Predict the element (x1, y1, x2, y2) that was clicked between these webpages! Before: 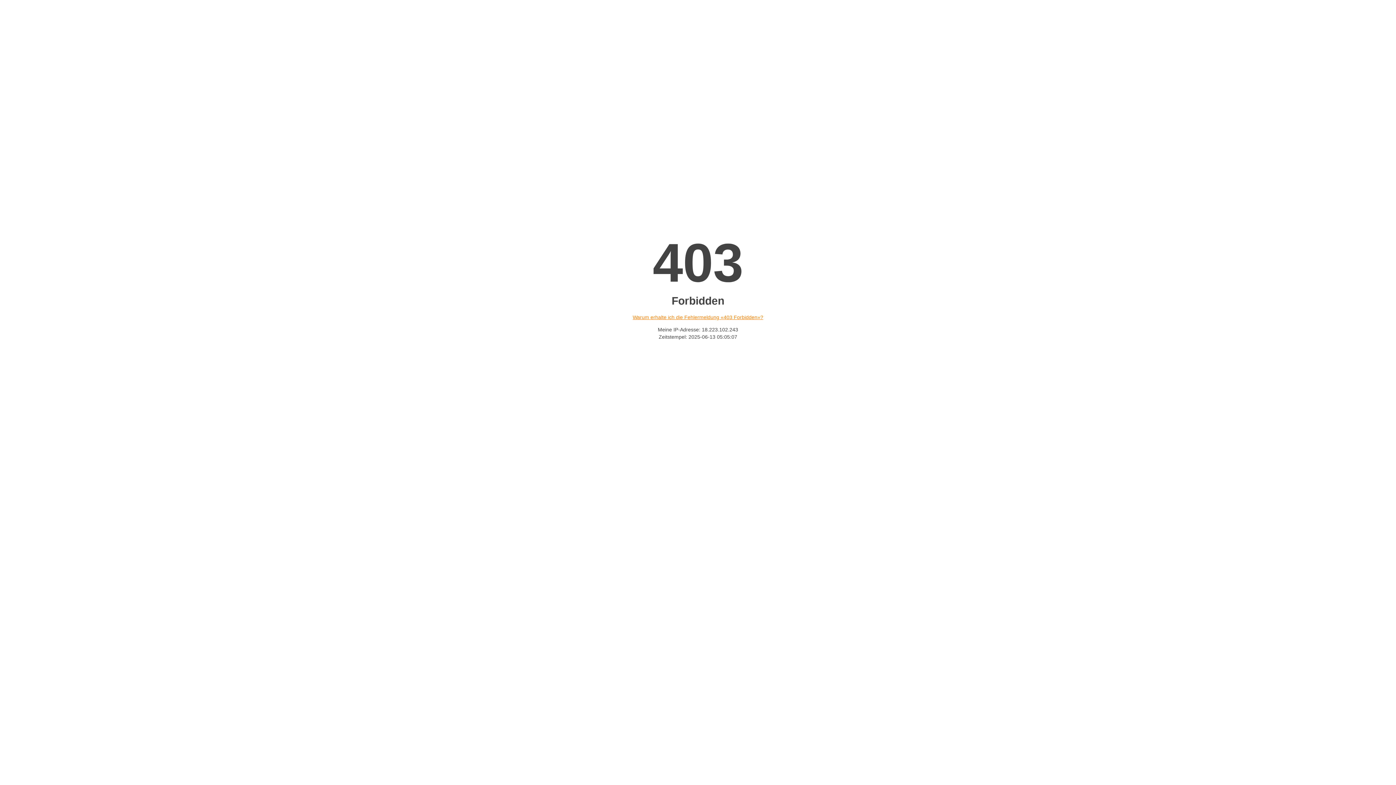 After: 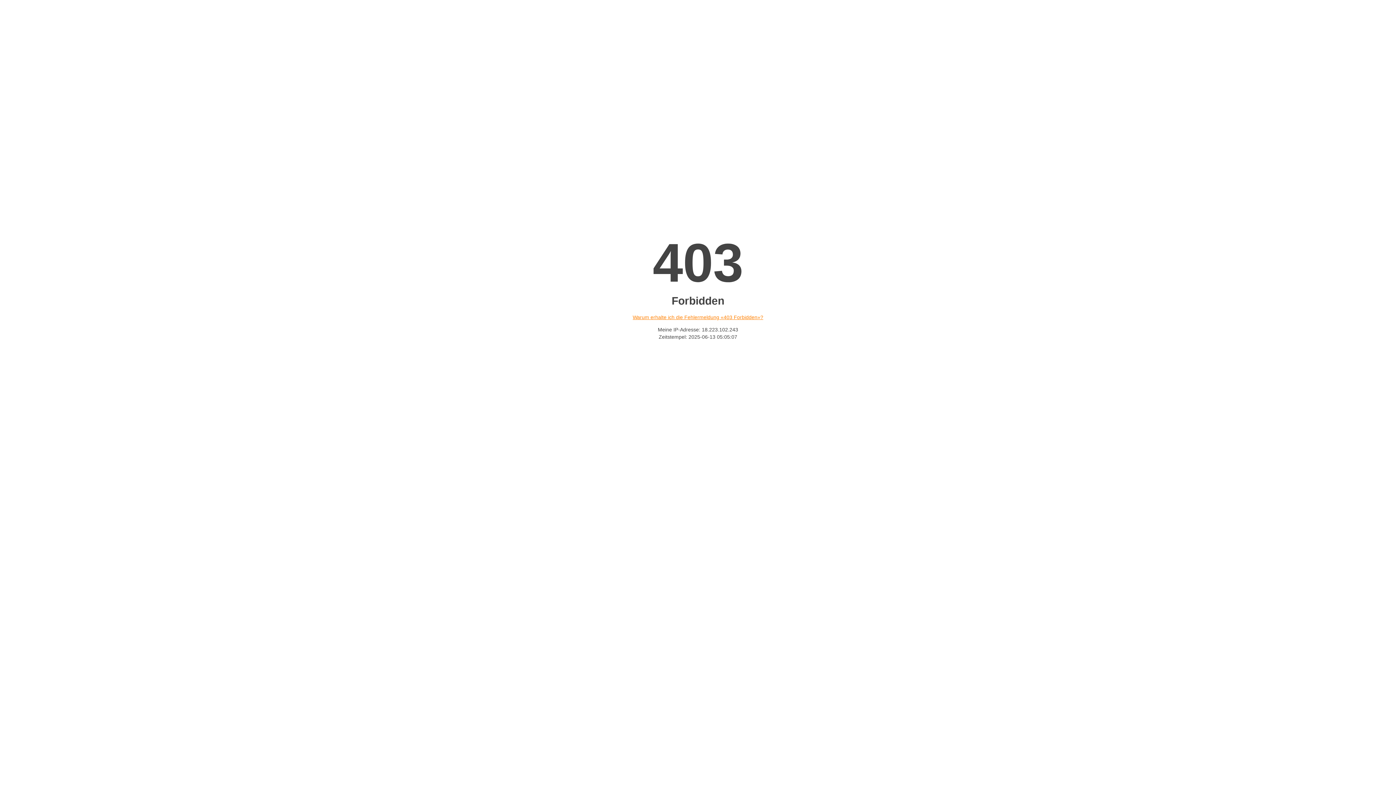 Action: bbox: (632, 314, 763, 320) label: Warum erhalte ich die Fehlermeldung «403 Forbidden»?